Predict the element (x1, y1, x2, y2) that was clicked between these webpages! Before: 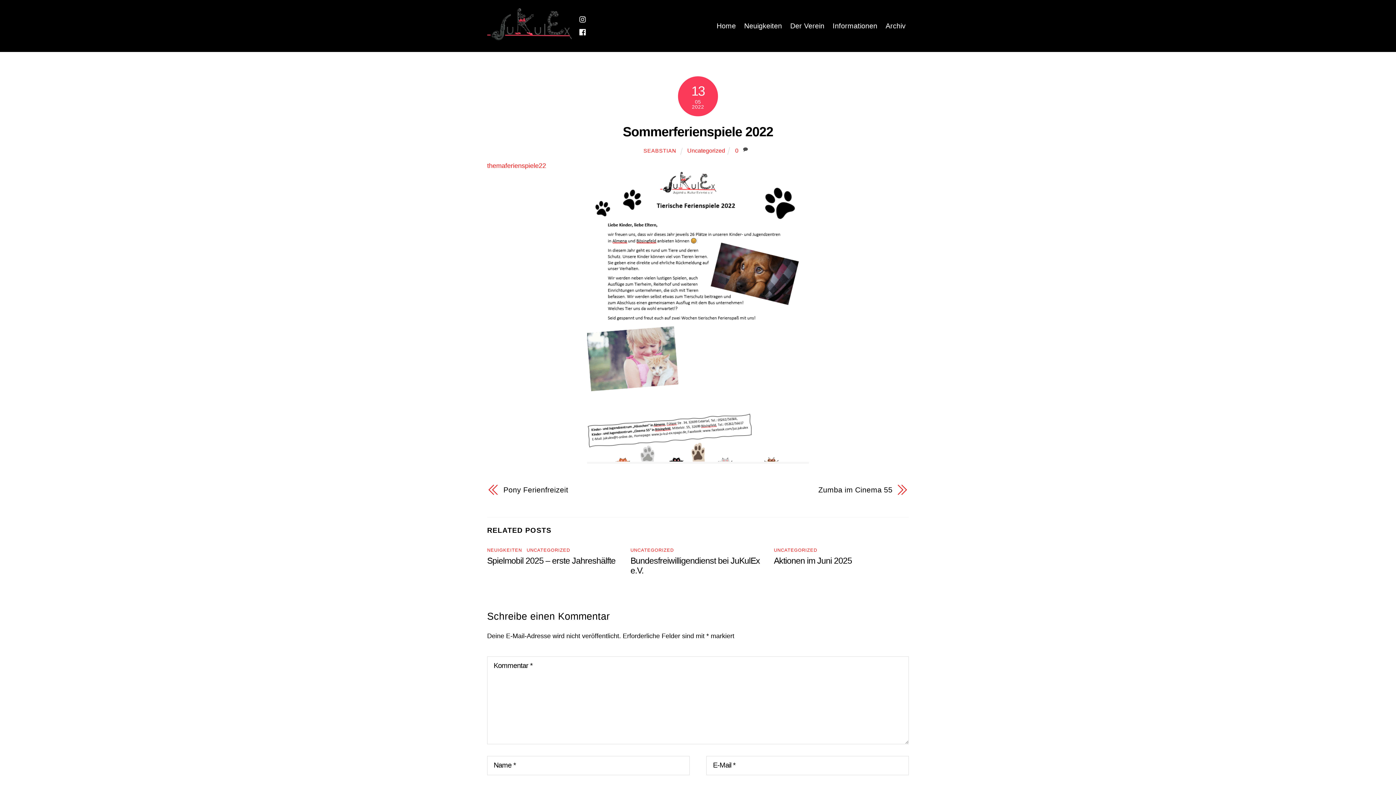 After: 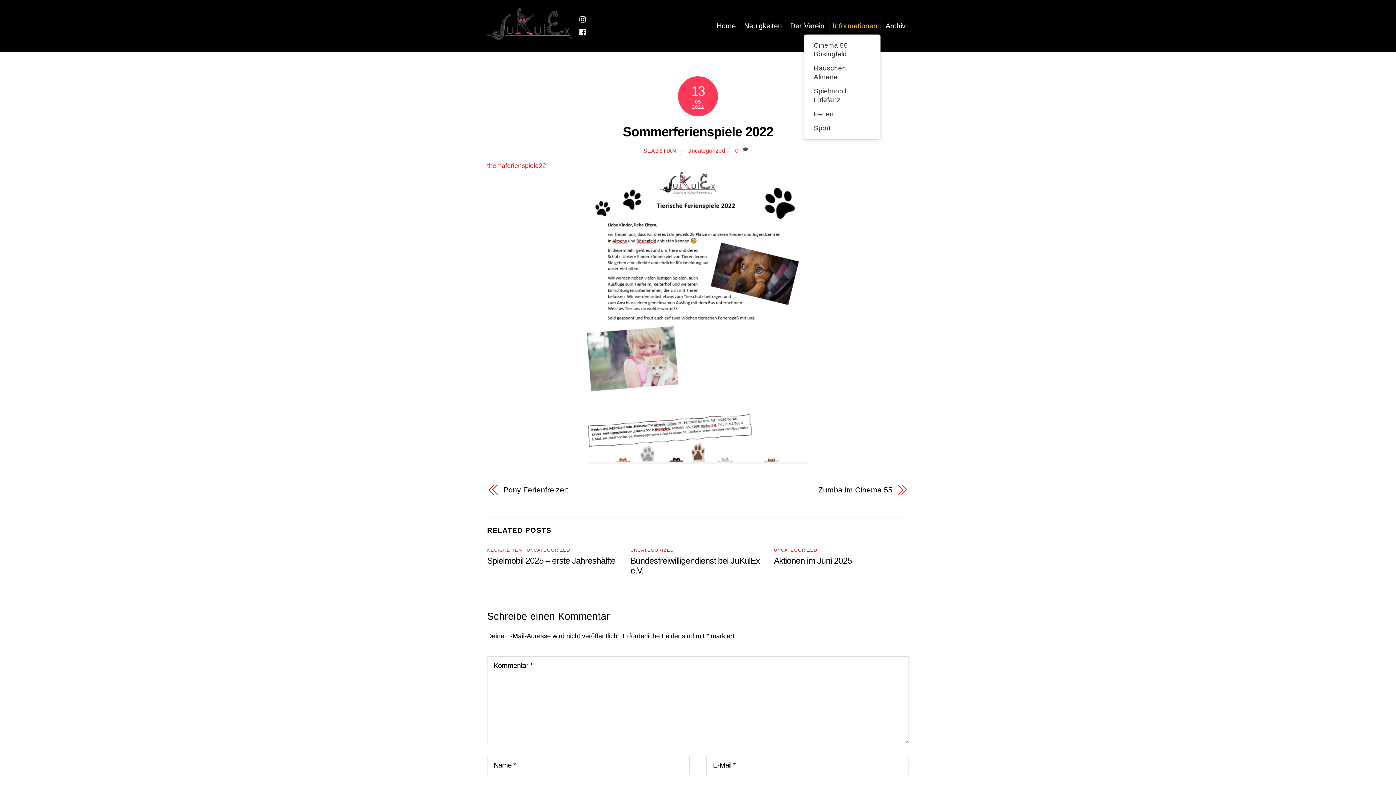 Action: bbox: (829, 17, 880, 34) label: Informationen